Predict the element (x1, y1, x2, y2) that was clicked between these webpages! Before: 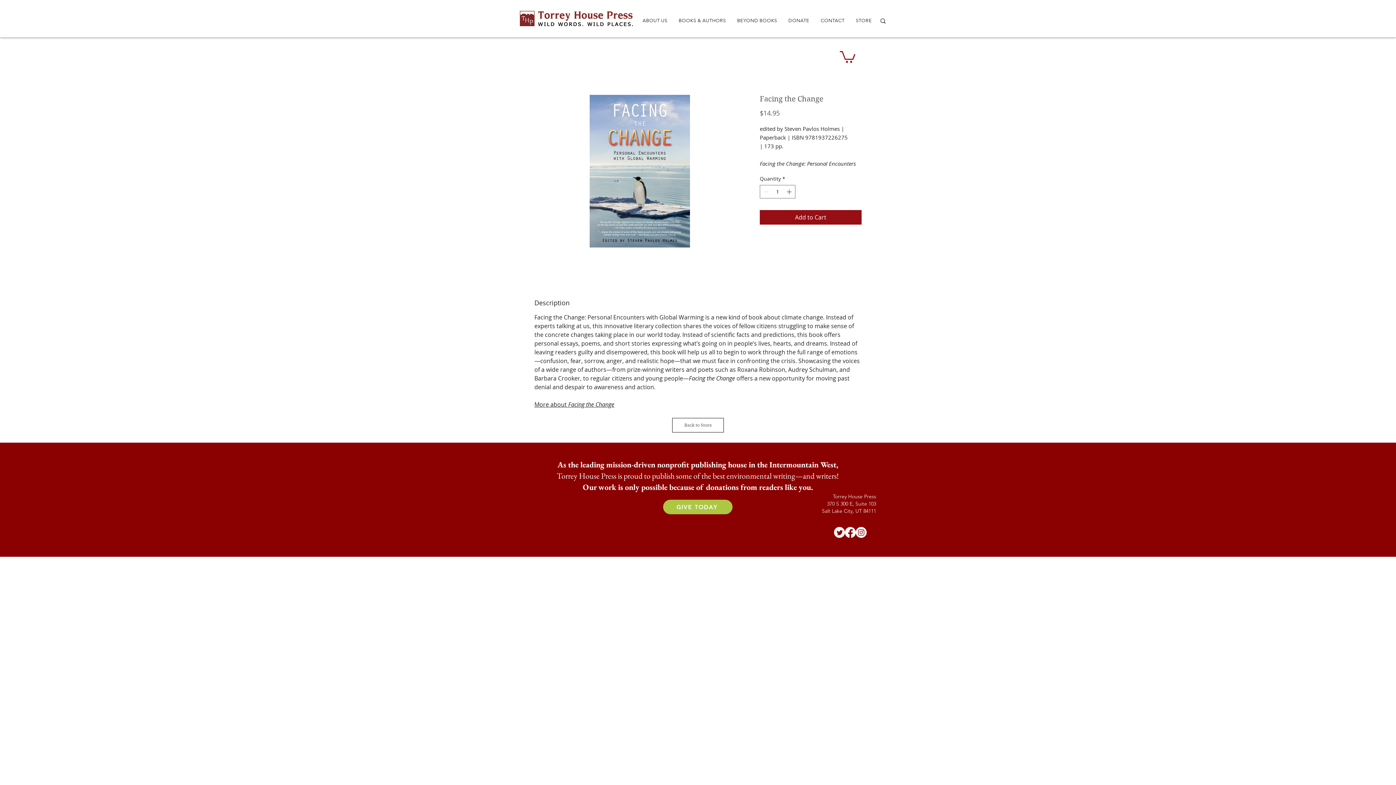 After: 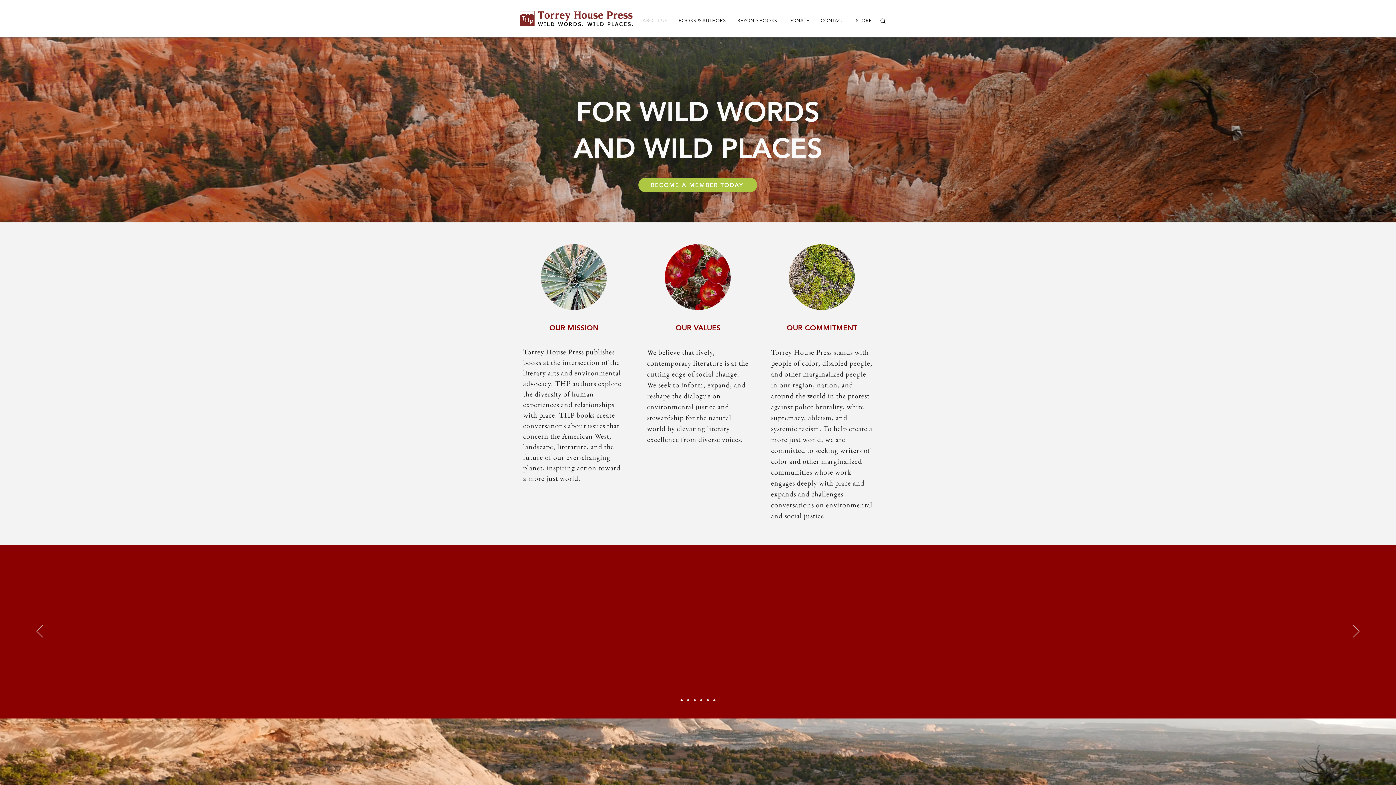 Action: bbox: (638, 14, 671, 26) label: ABOUT US